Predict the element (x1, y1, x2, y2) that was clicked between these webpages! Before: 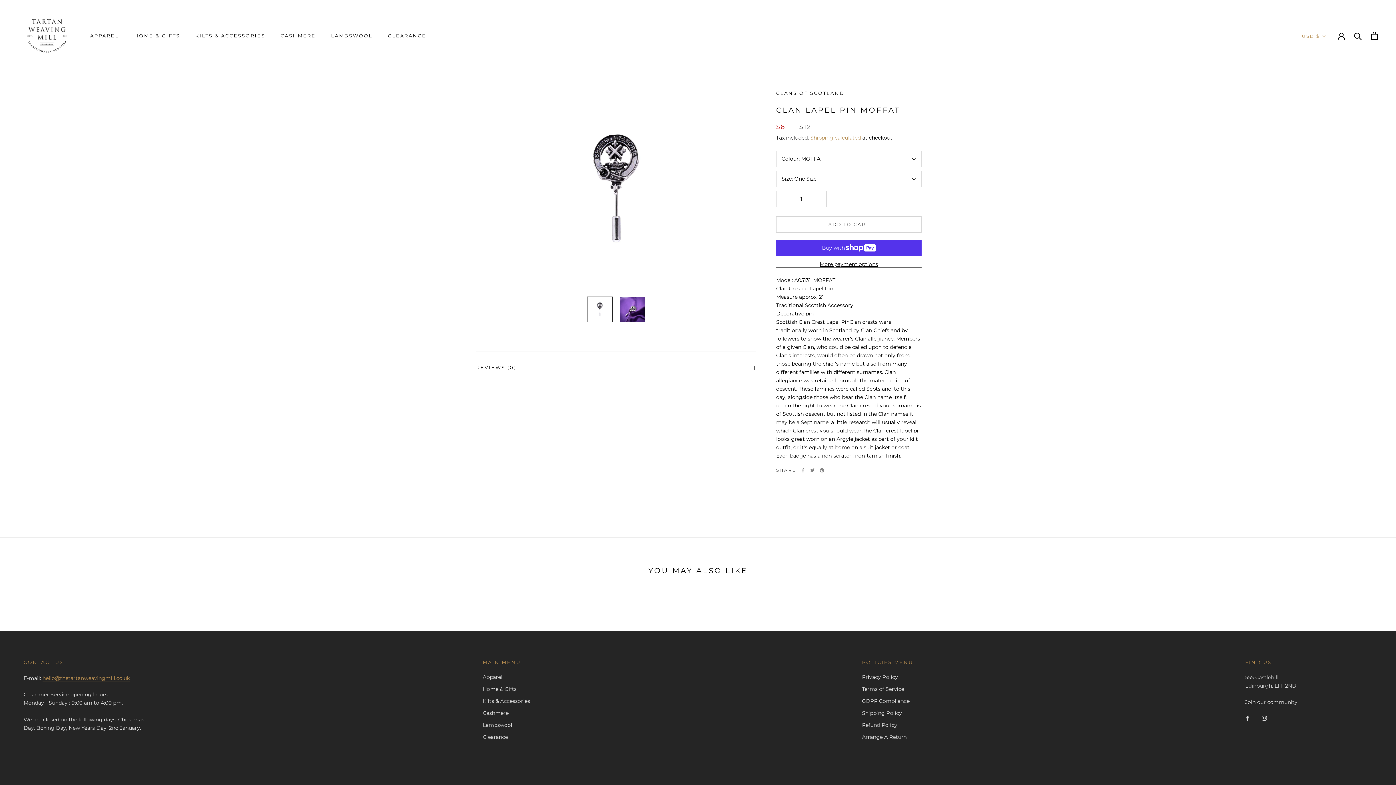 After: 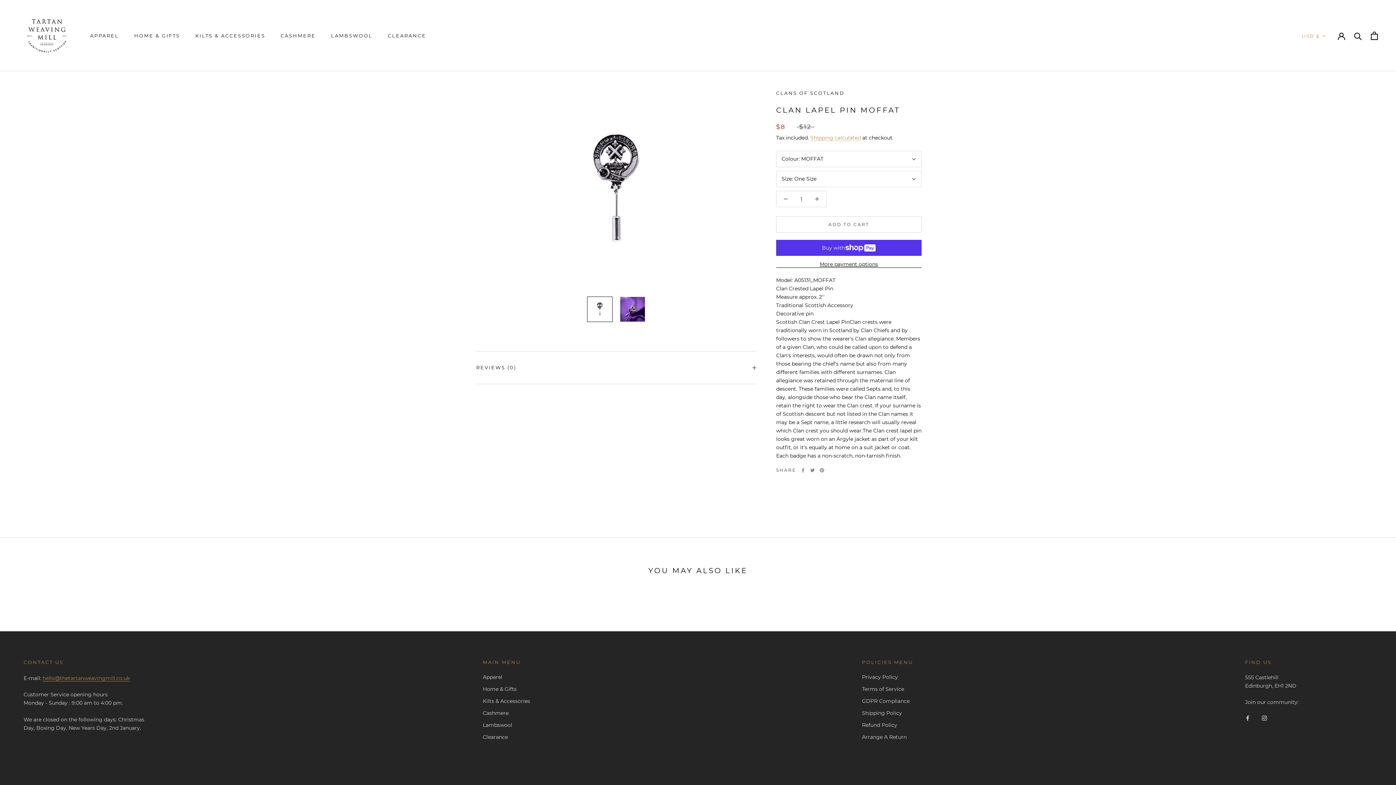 Action: bbox: (587, 296, 612, 322)